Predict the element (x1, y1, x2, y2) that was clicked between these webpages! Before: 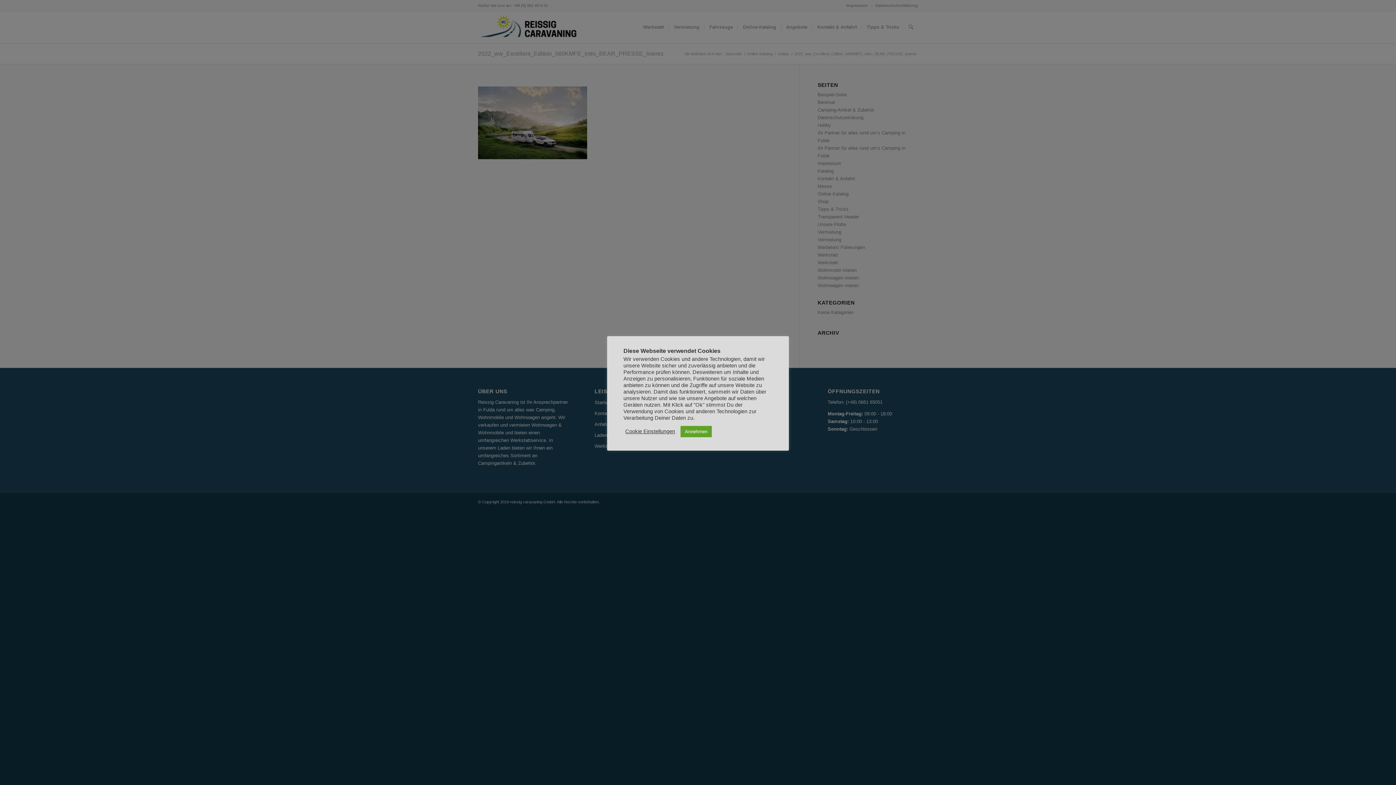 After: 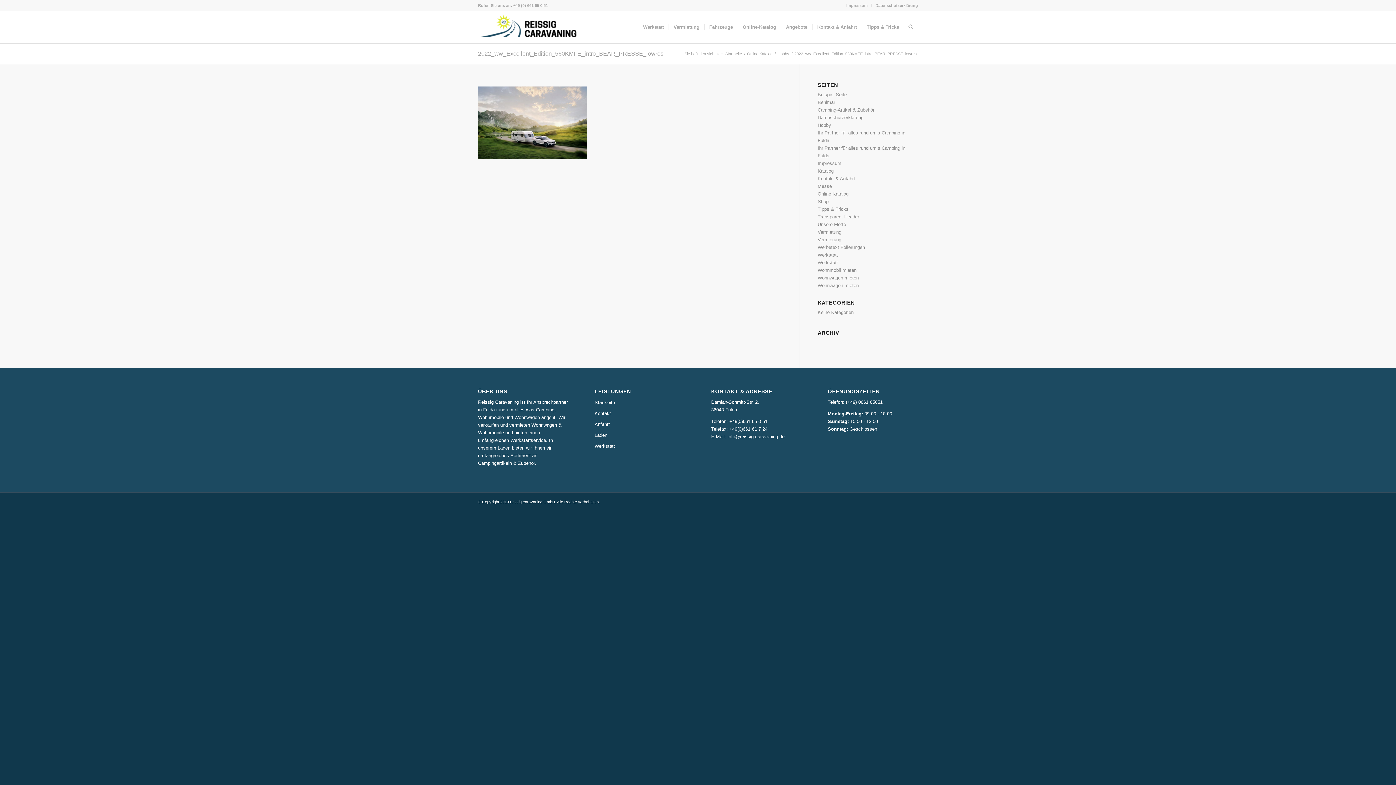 Action: bbox: (680, 426, 712, 437) label: Annehmen